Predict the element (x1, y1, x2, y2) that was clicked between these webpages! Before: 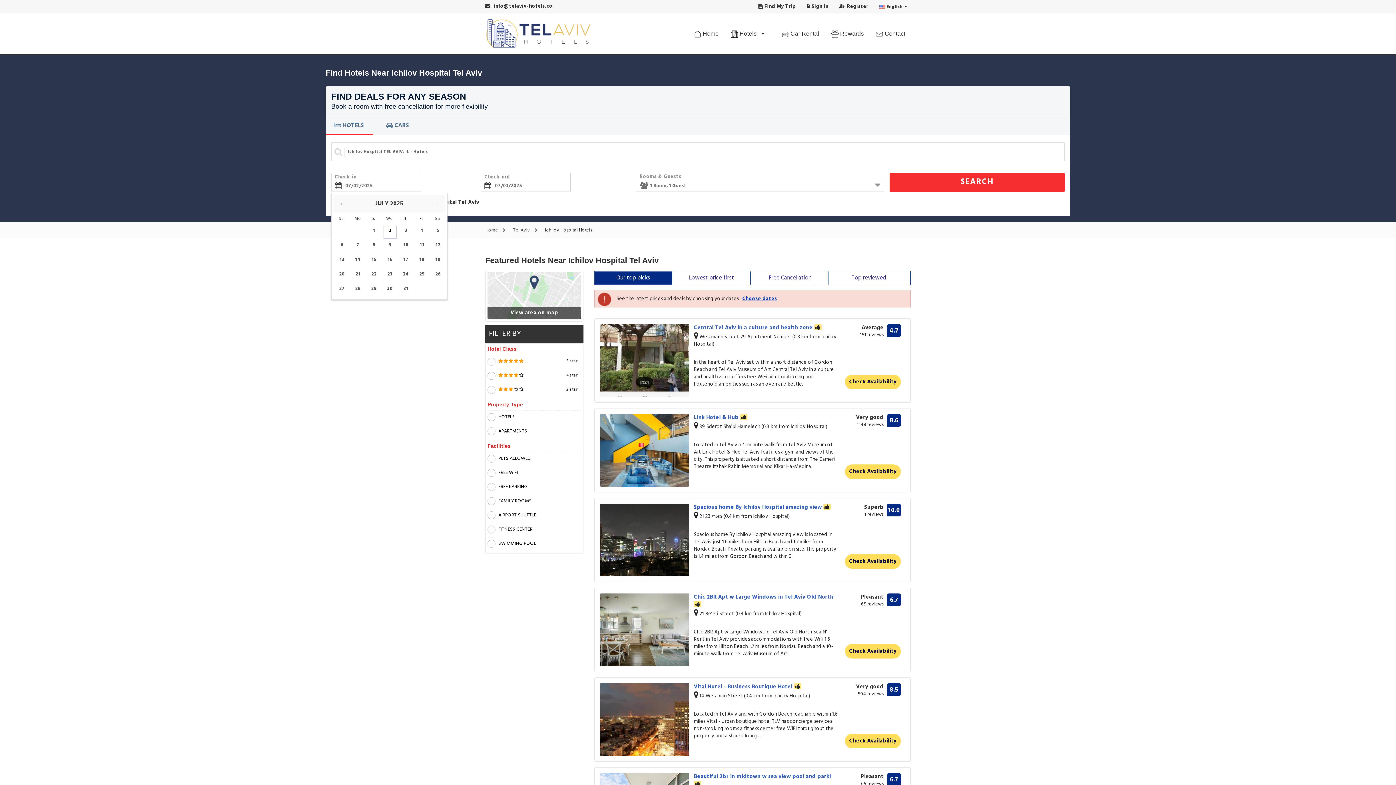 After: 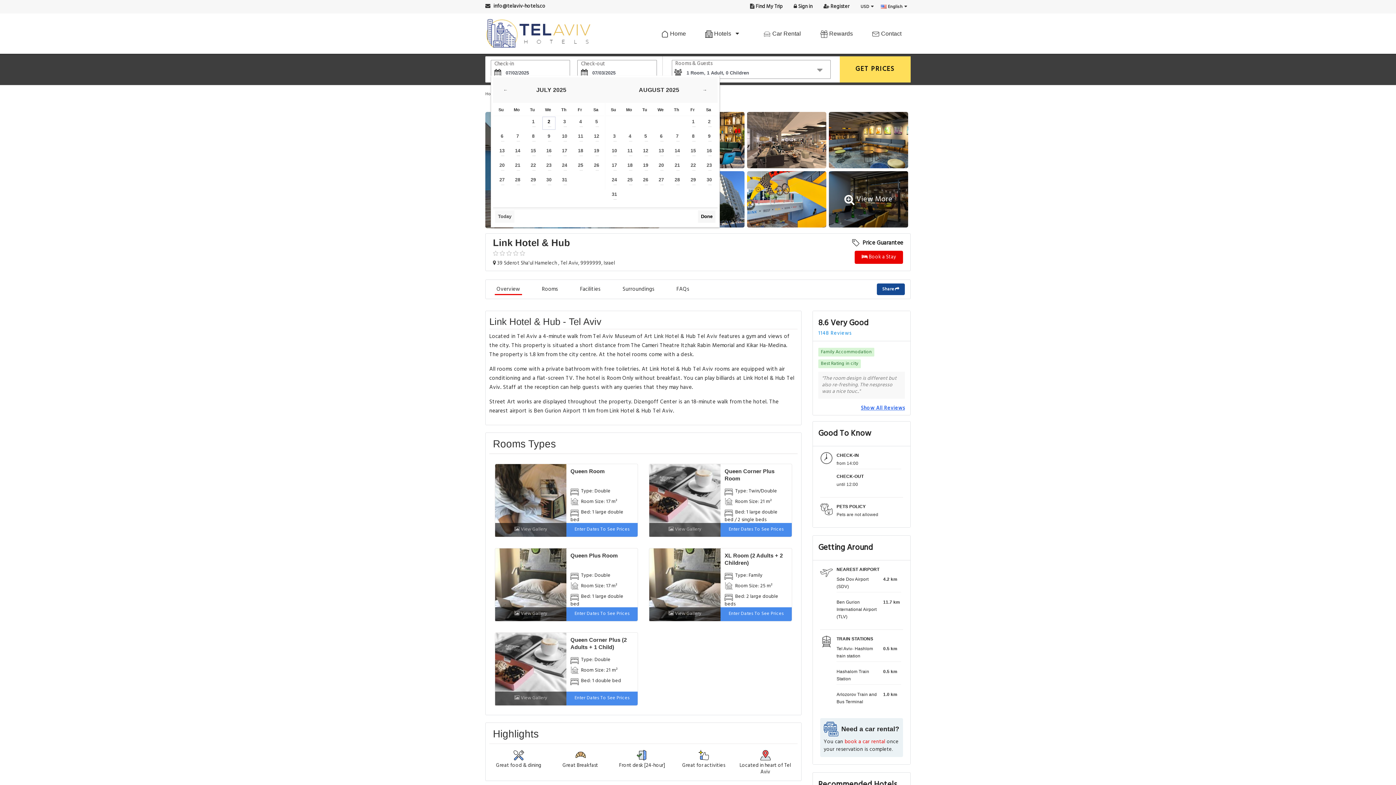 Action: bbox: (600, 414, 689, 486)